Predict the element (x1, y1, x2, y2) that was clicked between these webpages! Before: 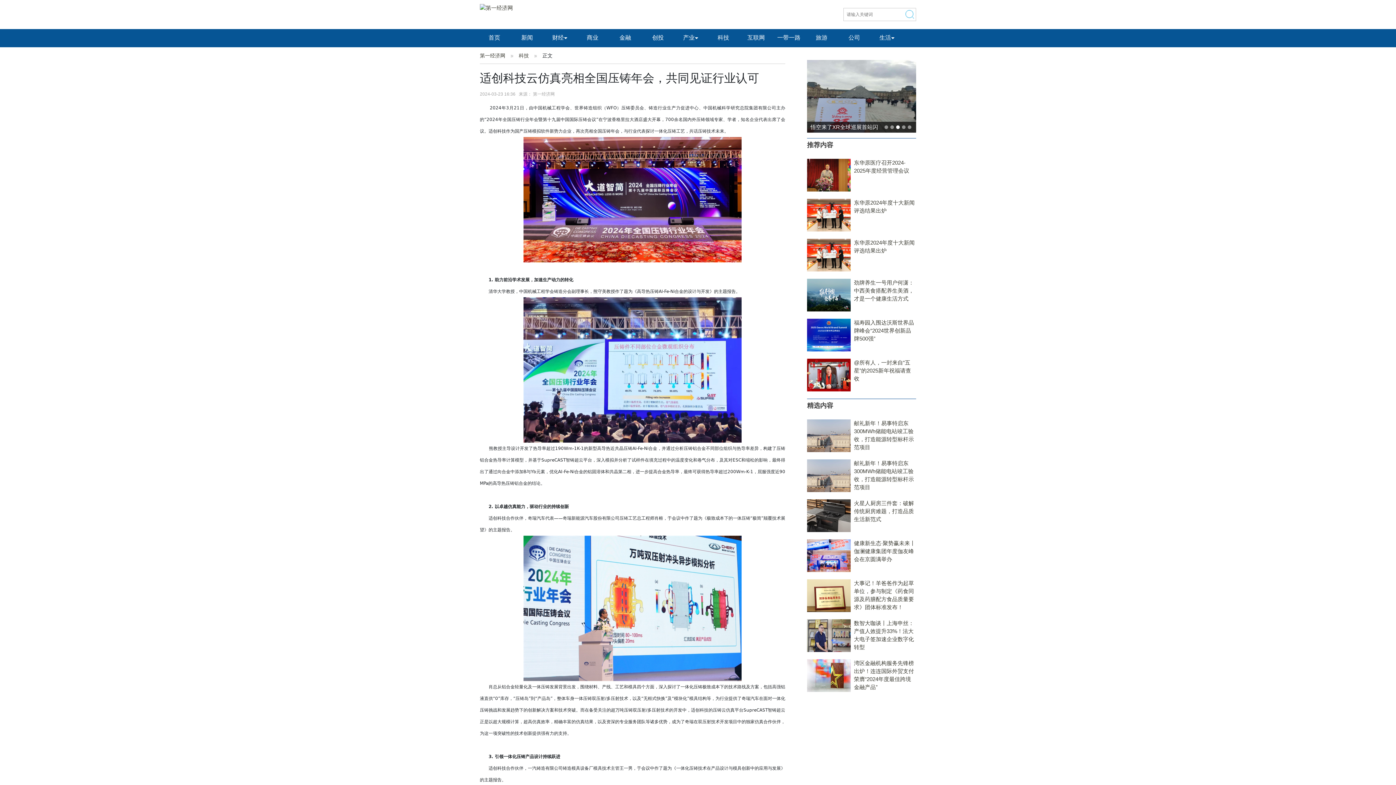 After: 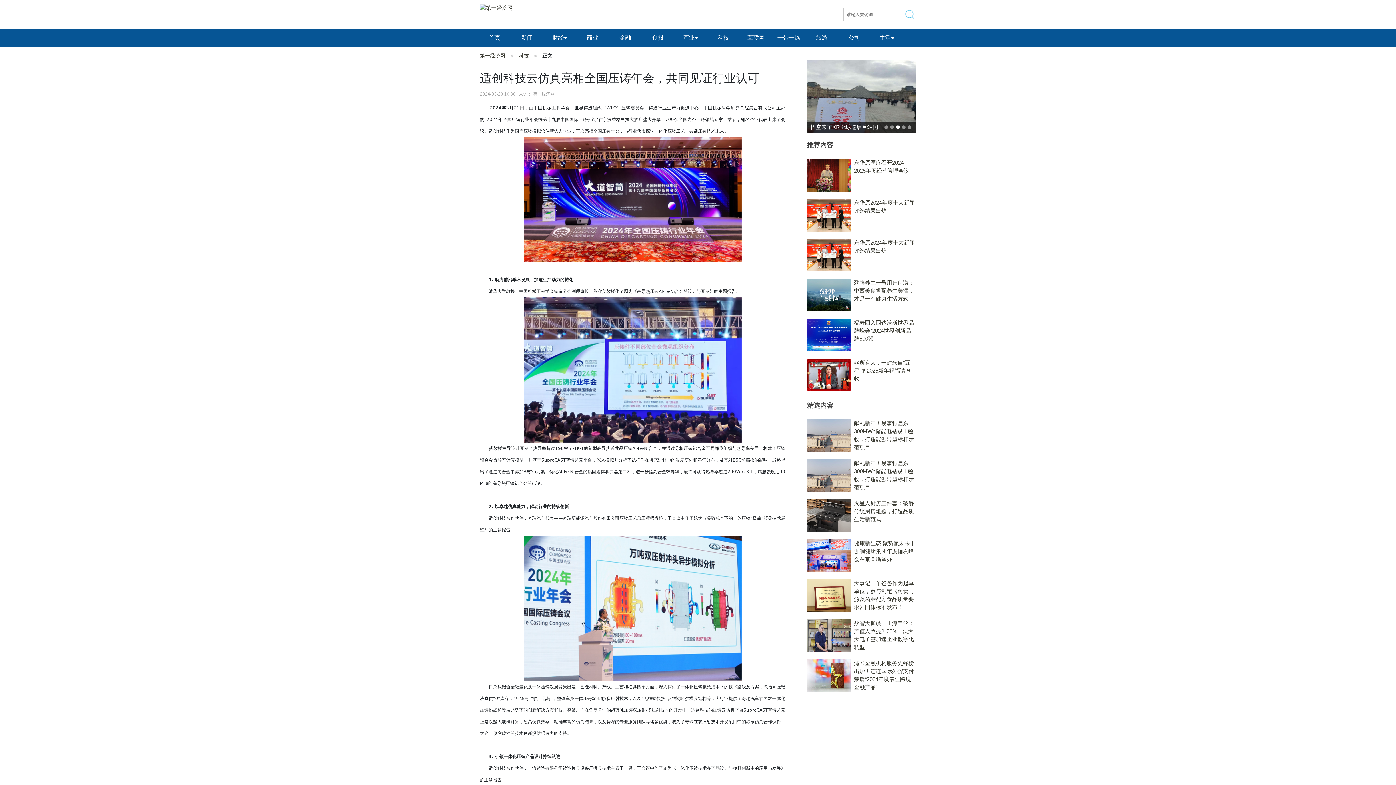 Action: label: 商业 bbox: (586, 34, 598, 40)